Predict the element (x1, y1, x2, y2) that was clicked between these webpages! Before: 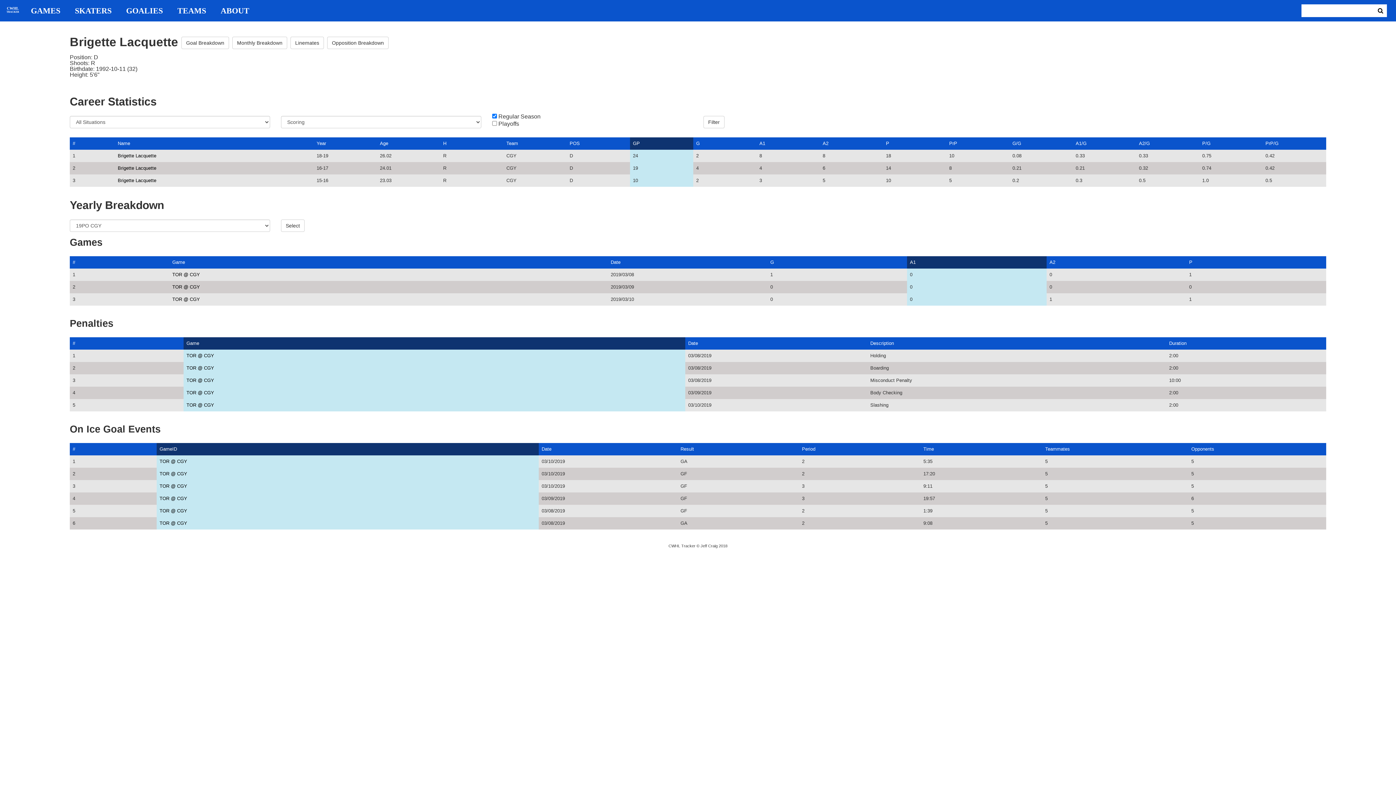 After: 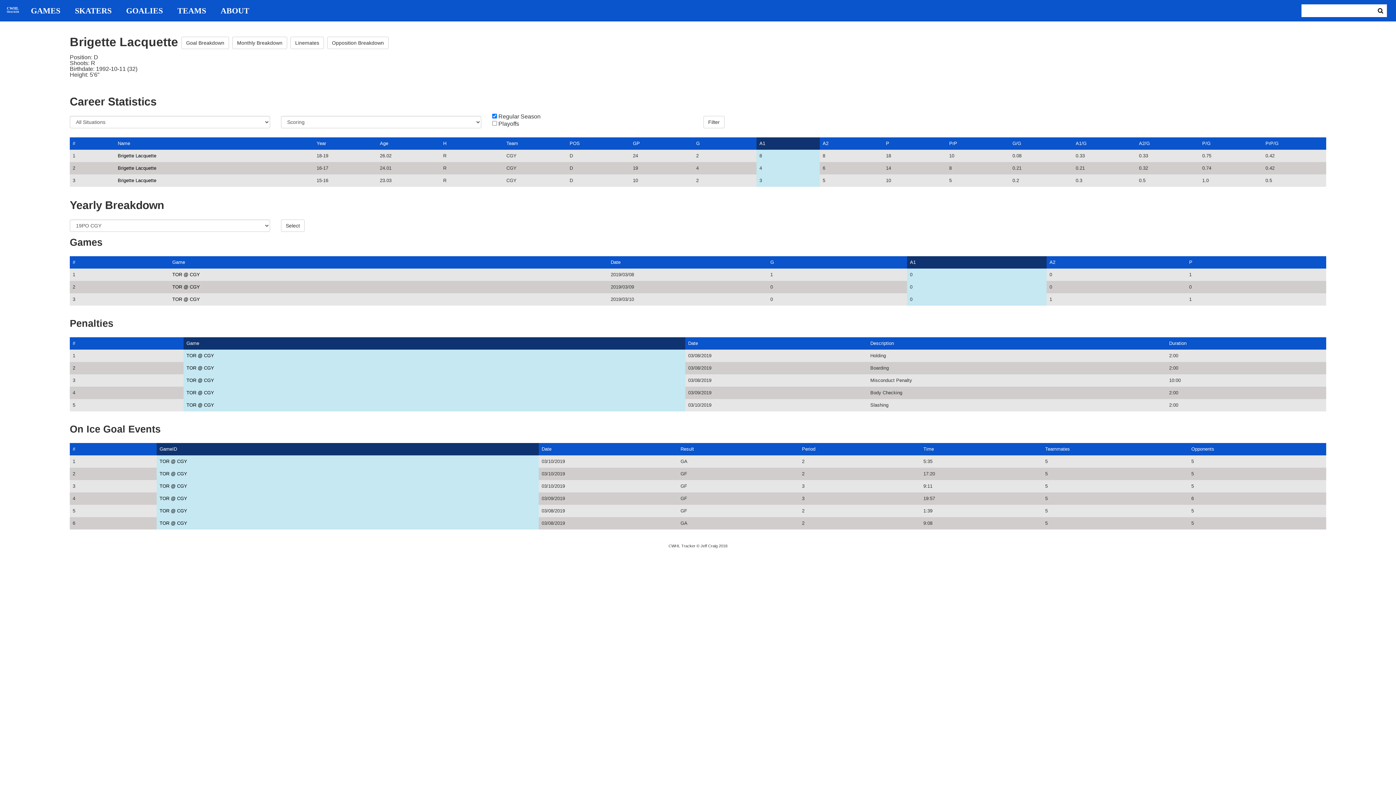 Action: bbox: (759, 140, 765, 146) label: A1